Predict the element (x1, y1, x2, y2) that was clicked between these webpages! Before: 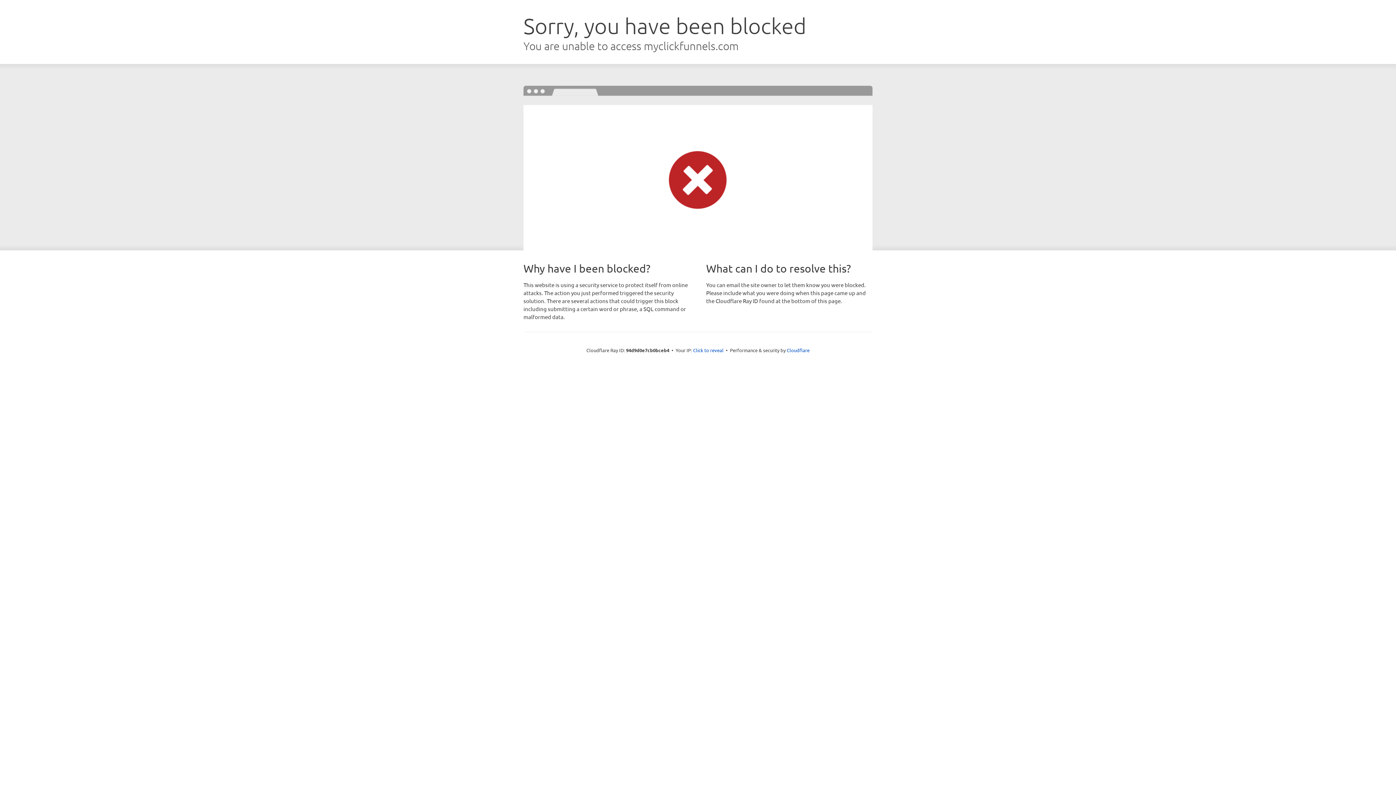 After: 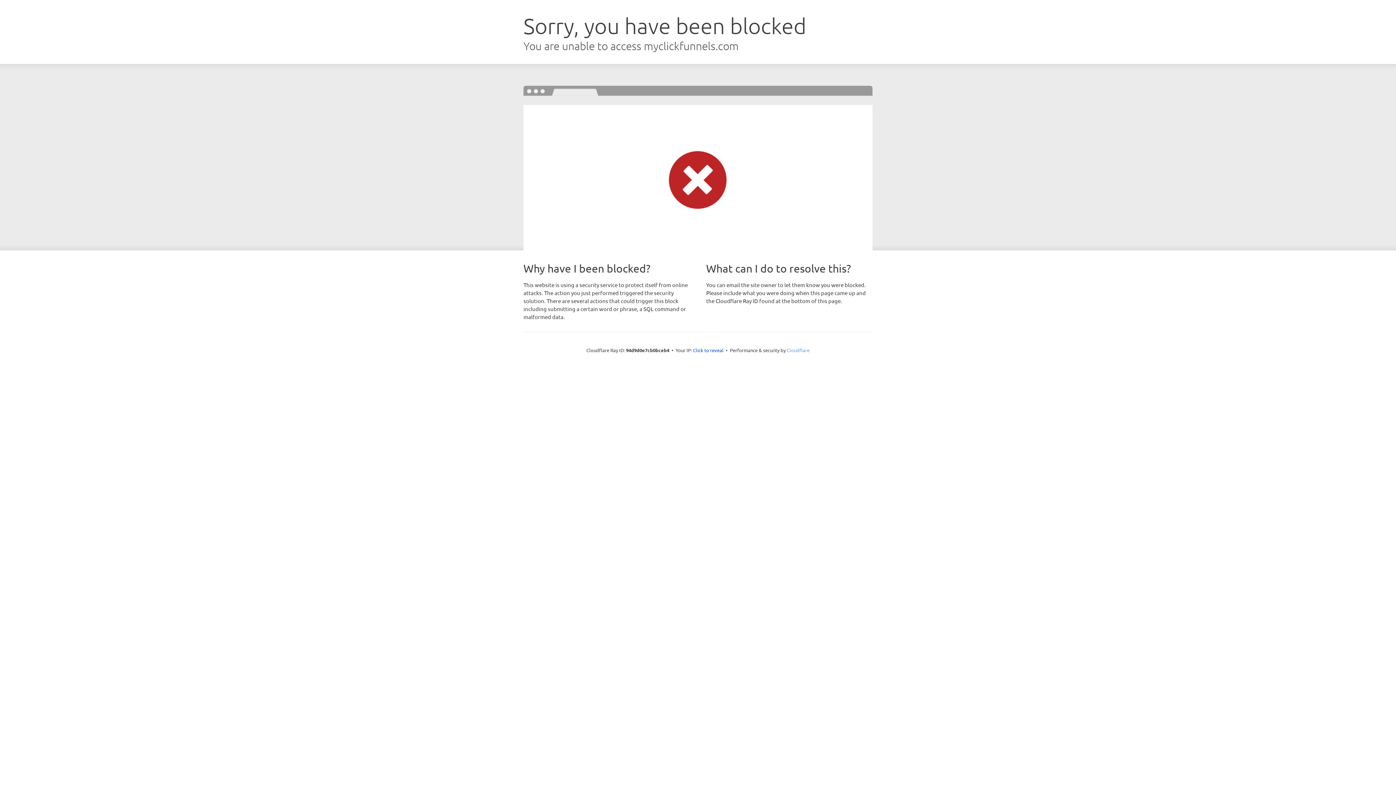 Action: label: Cloudflare bbox: (786, 347, 809, 353)